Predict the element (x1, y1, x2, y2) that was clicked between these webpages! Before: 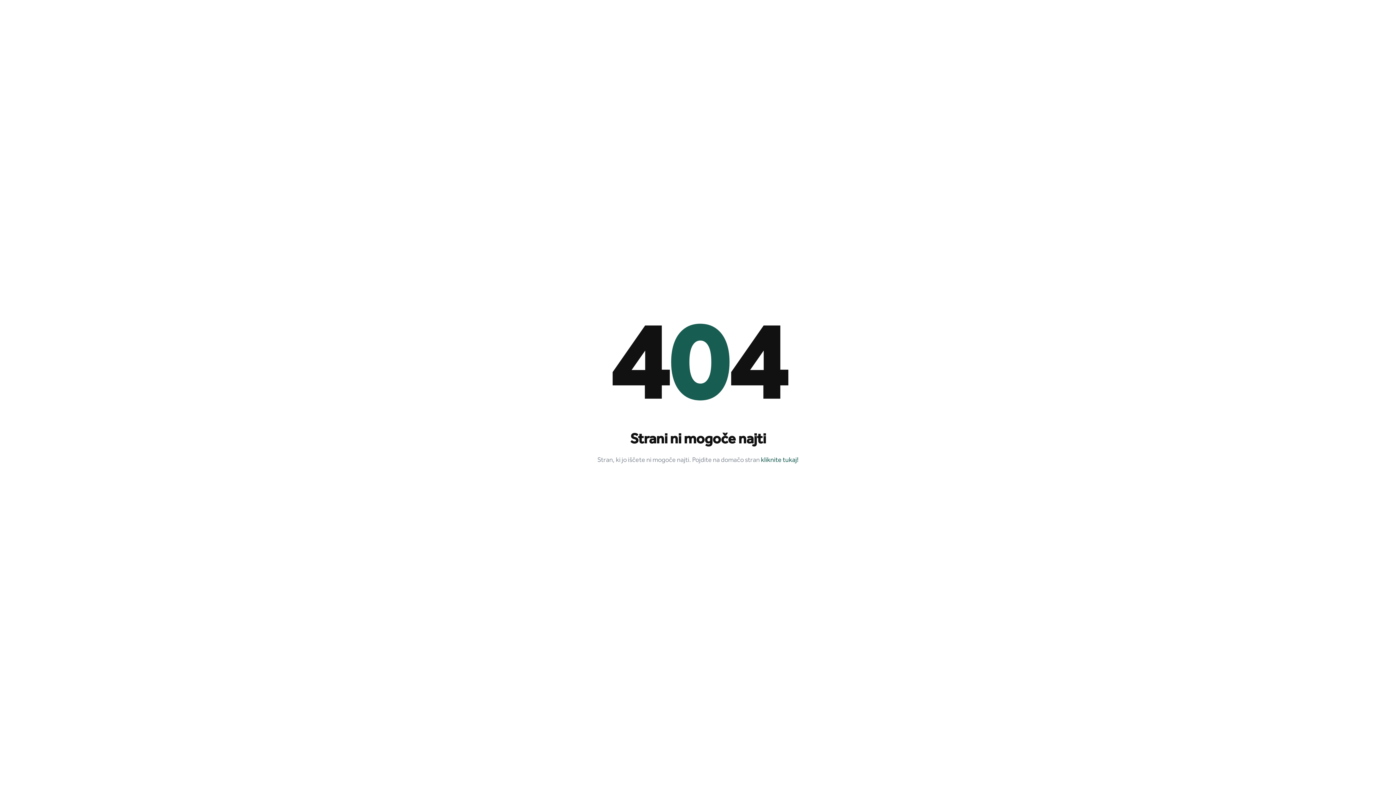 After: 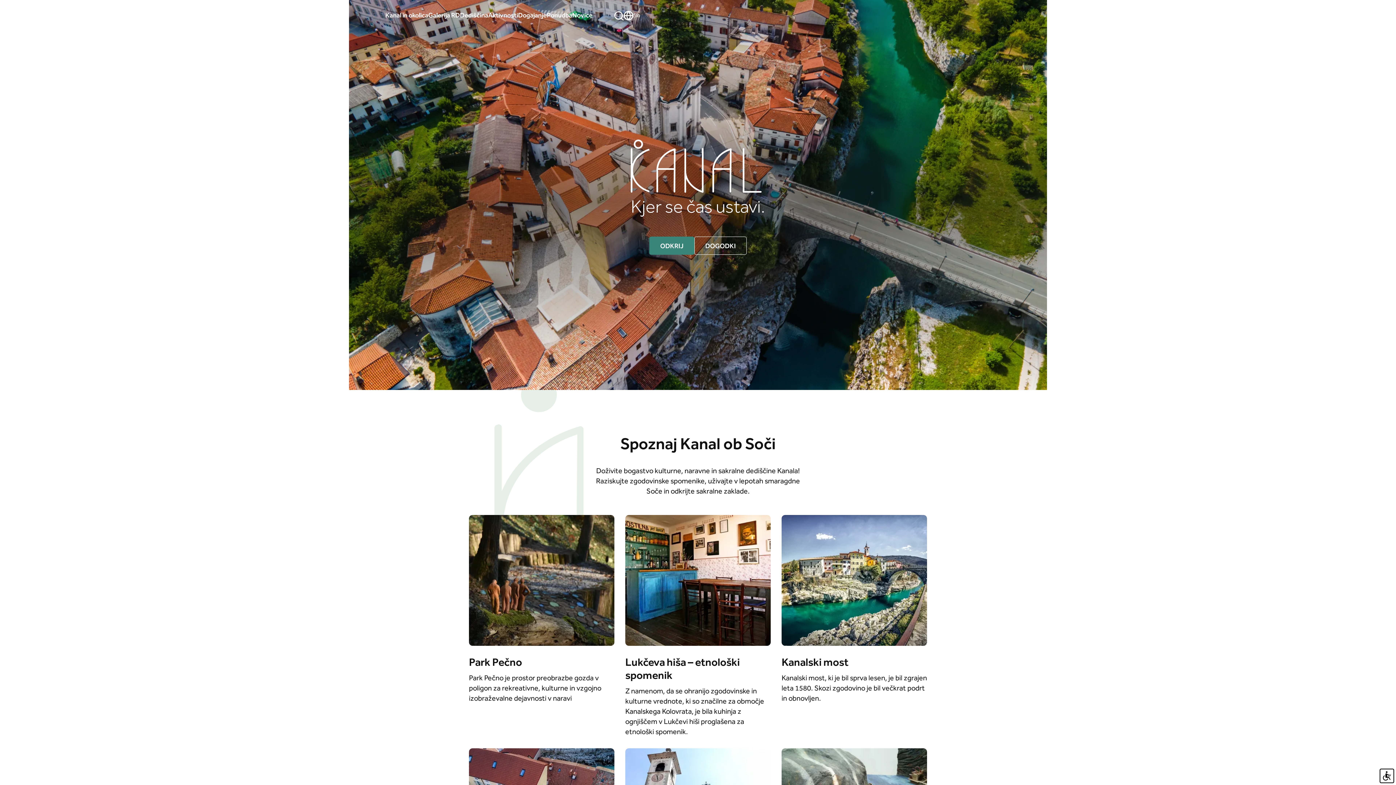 Action: bbox: (761, 456, 798, 465) label: kliknite tukaj!